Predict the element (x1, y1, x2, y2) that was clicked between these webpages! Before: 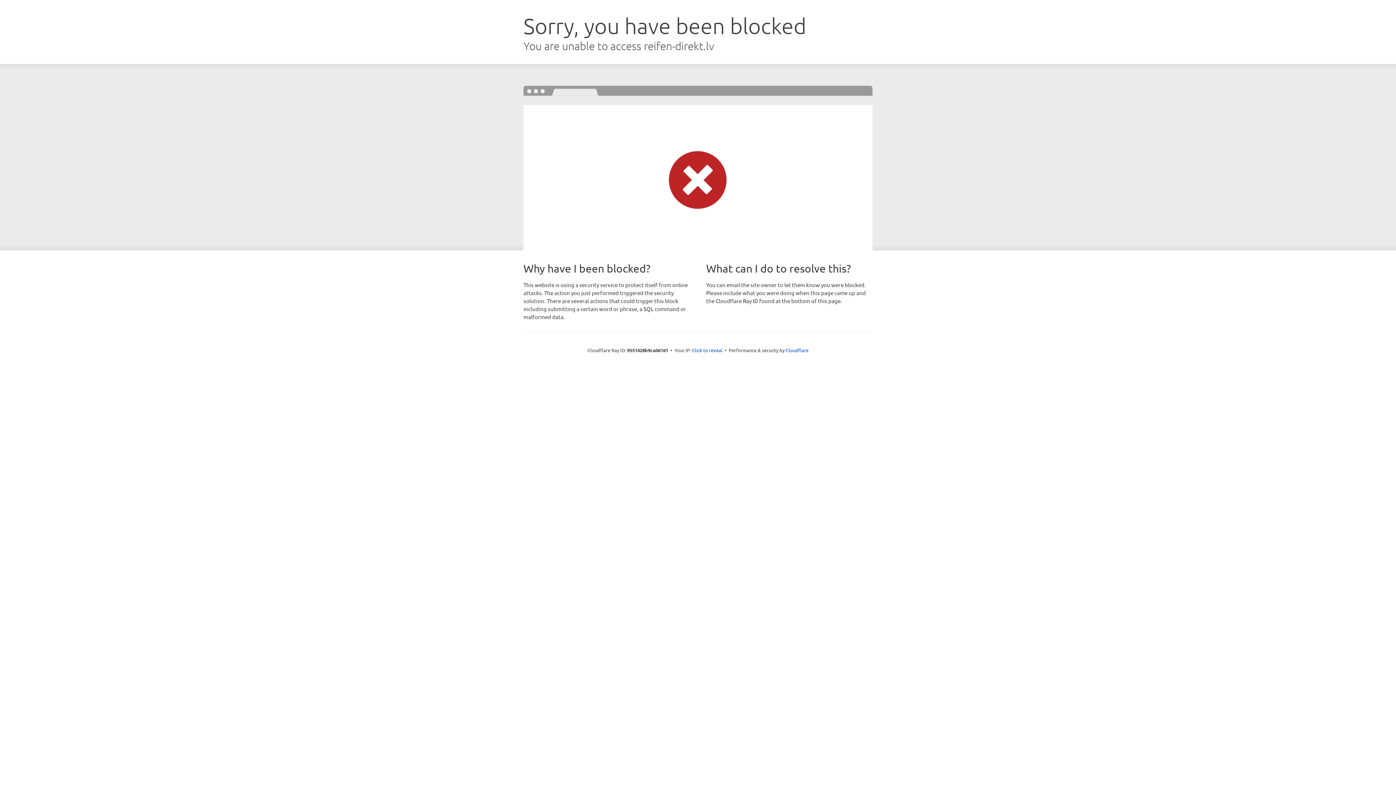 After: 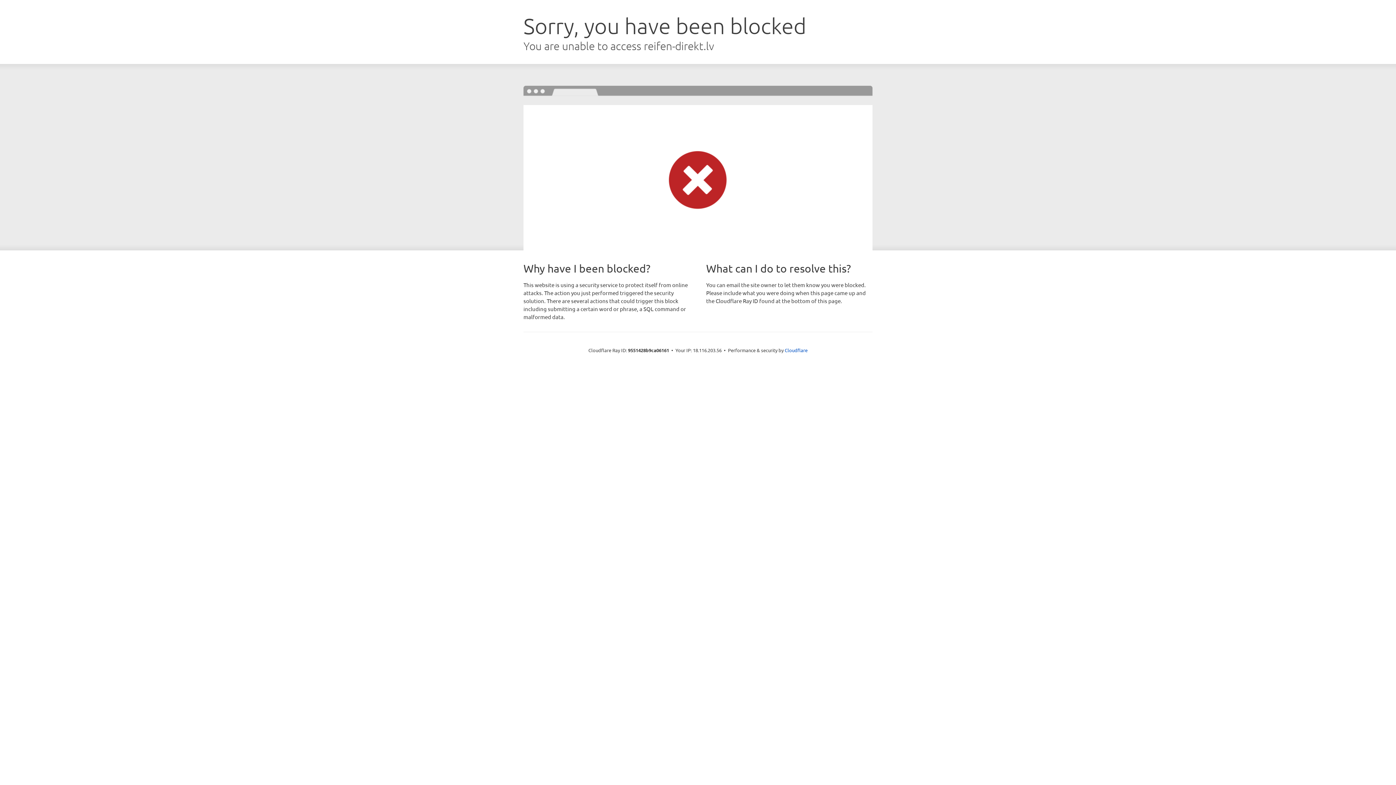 Action: label: Click to reveal bbox: (692, 346, 722, 353)